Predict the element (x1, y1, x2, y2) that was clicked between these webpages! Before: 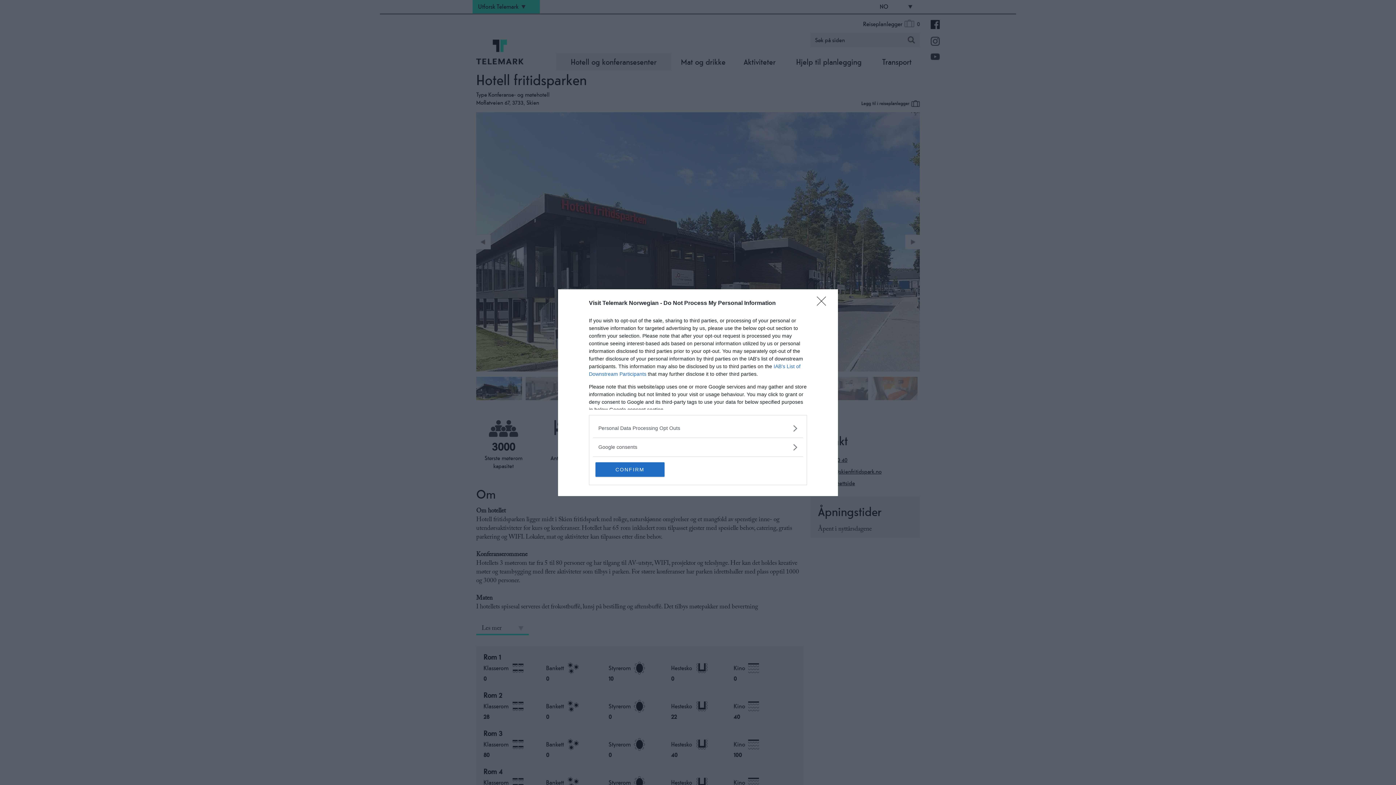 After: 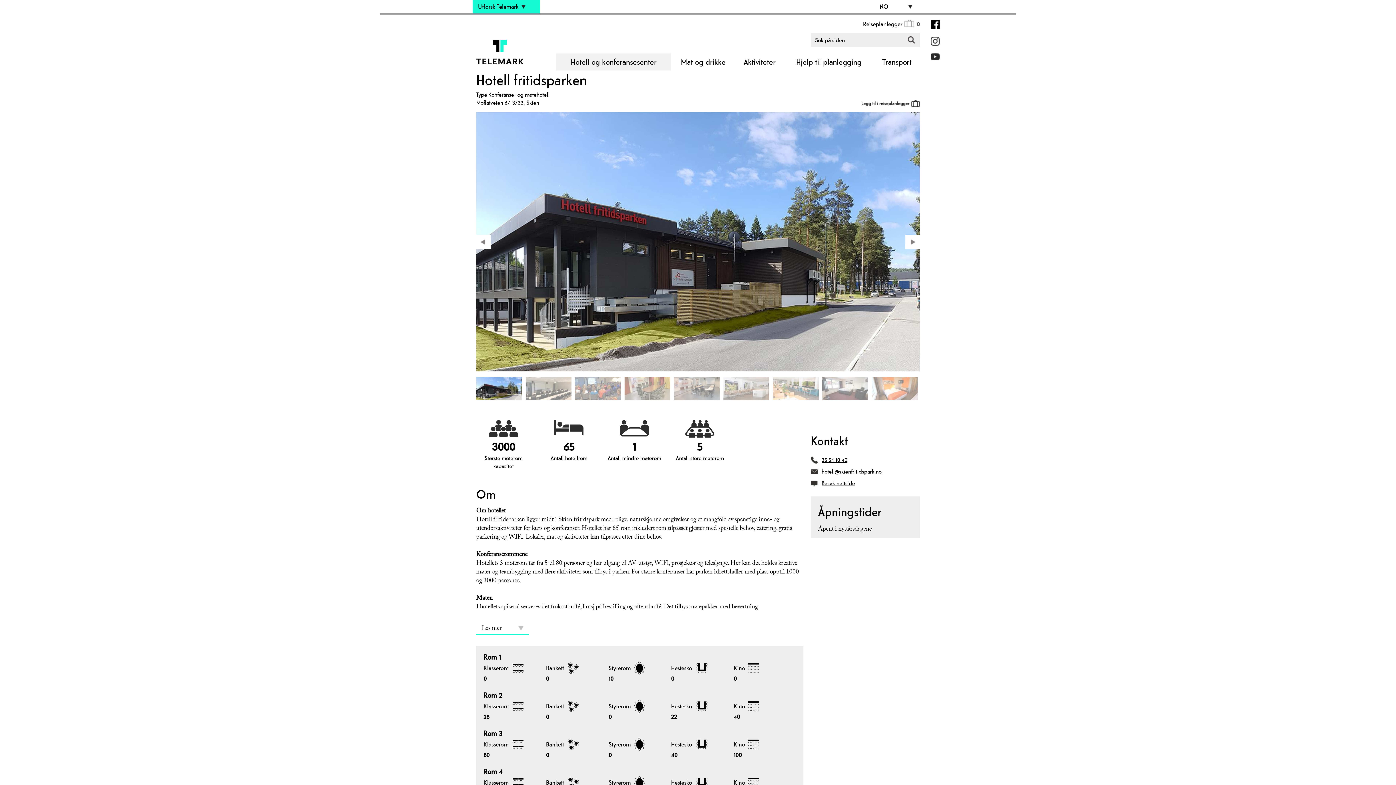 Action: label: Close bbox: (817, 296, 830, 310)